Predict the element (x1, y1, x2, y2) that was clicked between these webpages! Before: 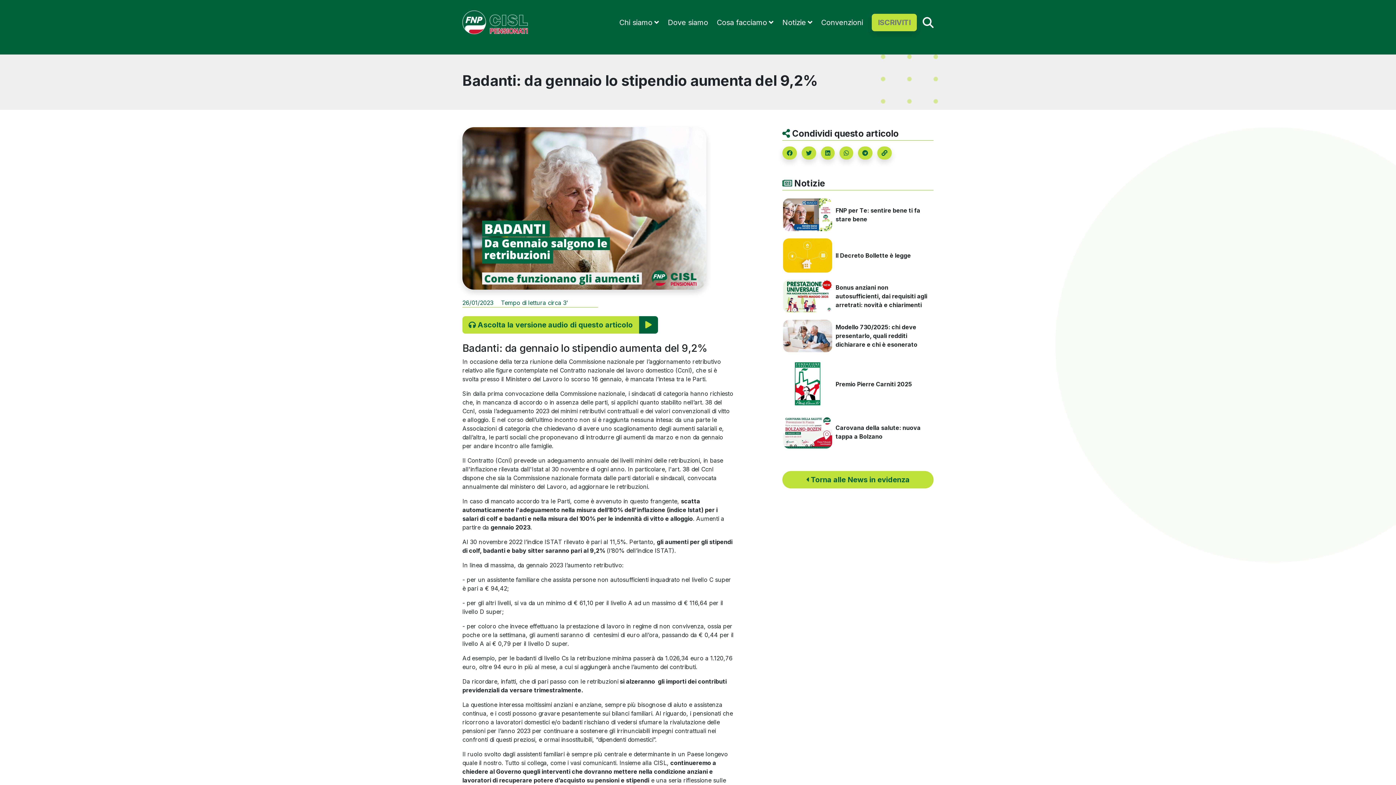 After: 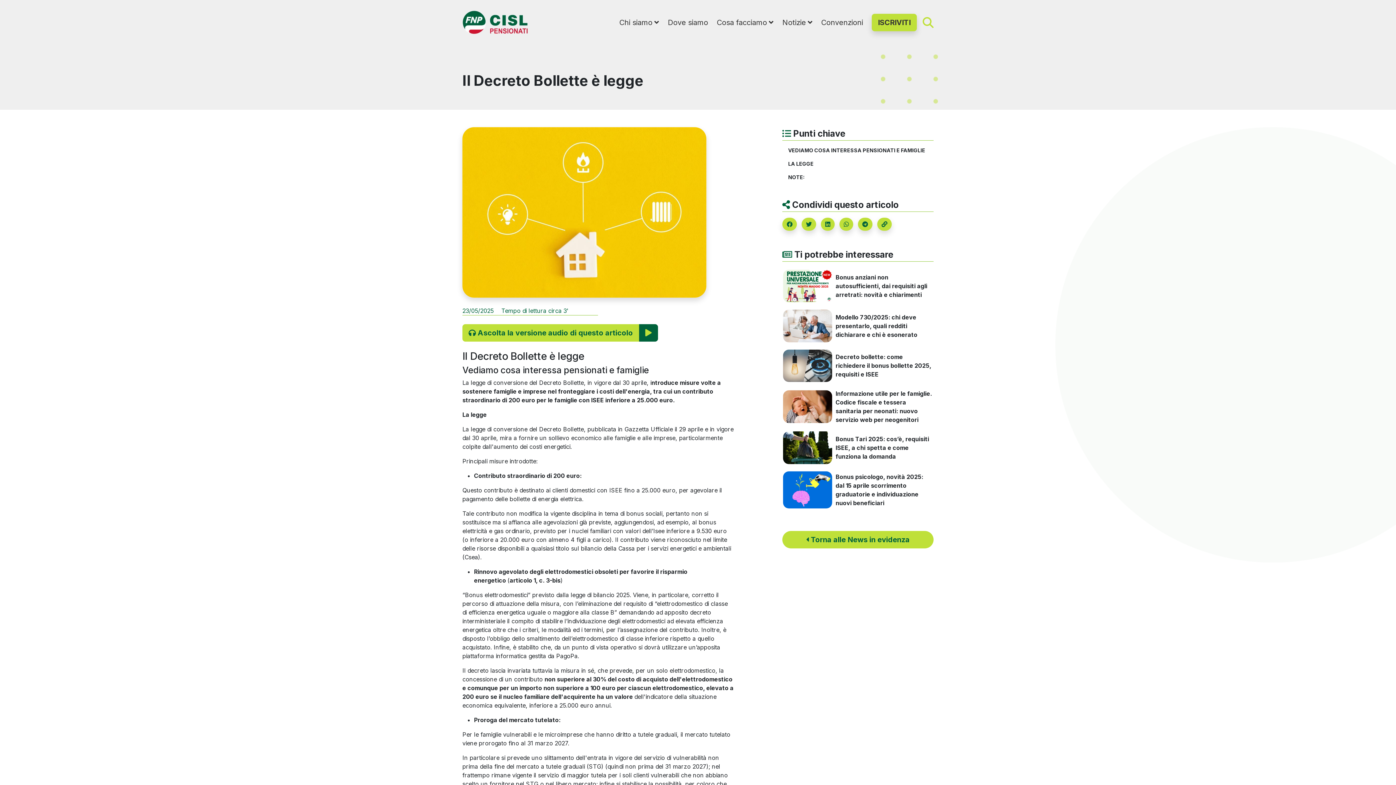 Action: bbox: (835, 251, 911, 259) label: Il Decreto Bollette è legge